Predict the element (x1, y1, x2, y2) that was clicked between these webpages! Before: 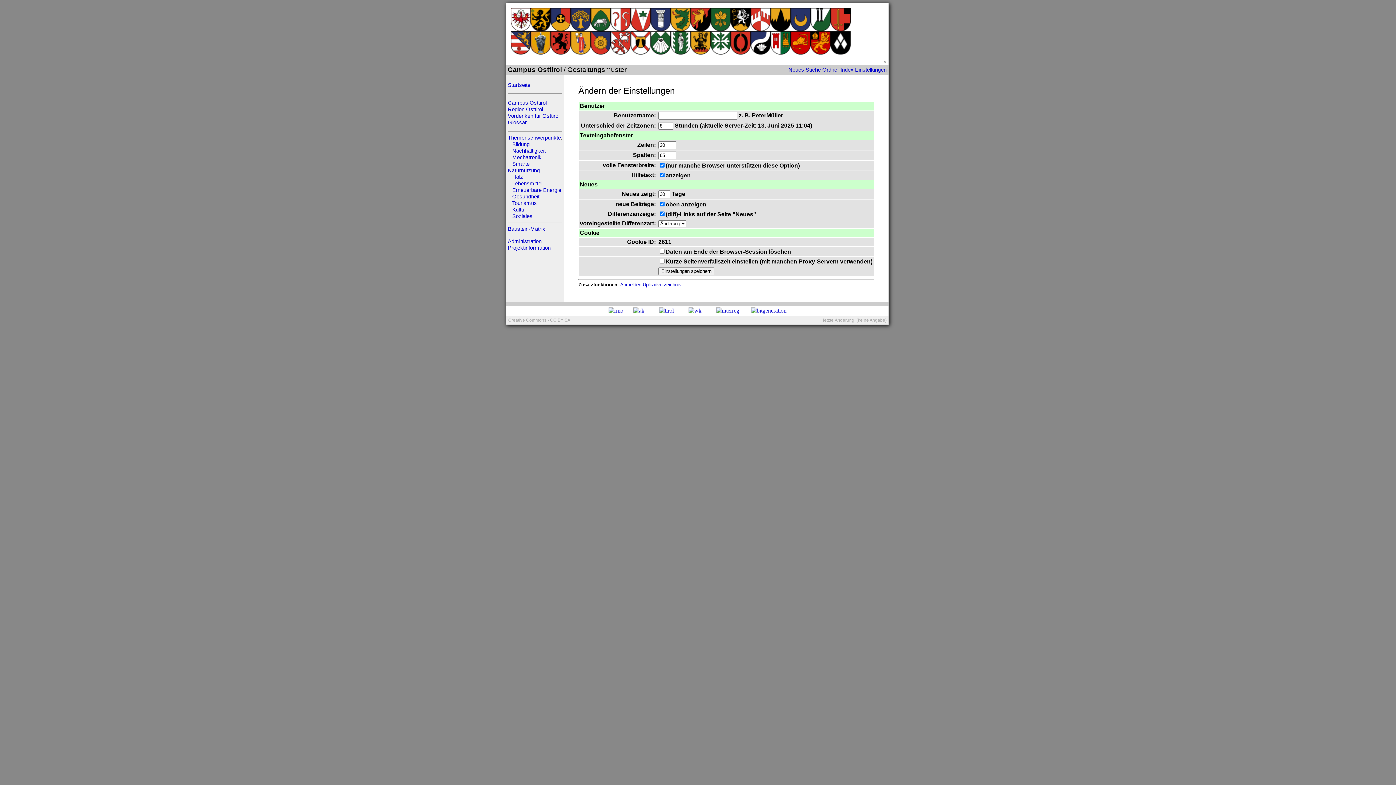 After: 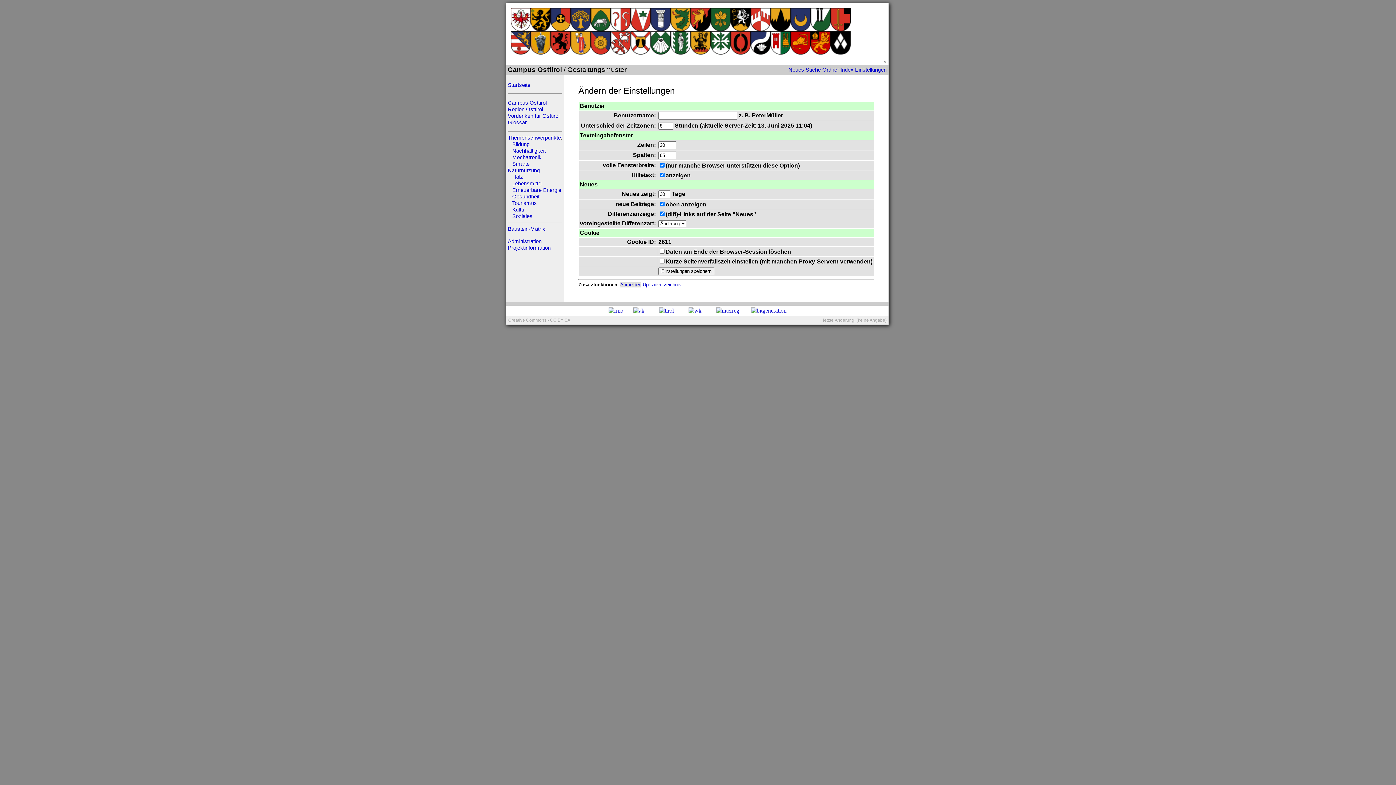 Action: bbox: (620, 282, 641, 287) label: Anmelden